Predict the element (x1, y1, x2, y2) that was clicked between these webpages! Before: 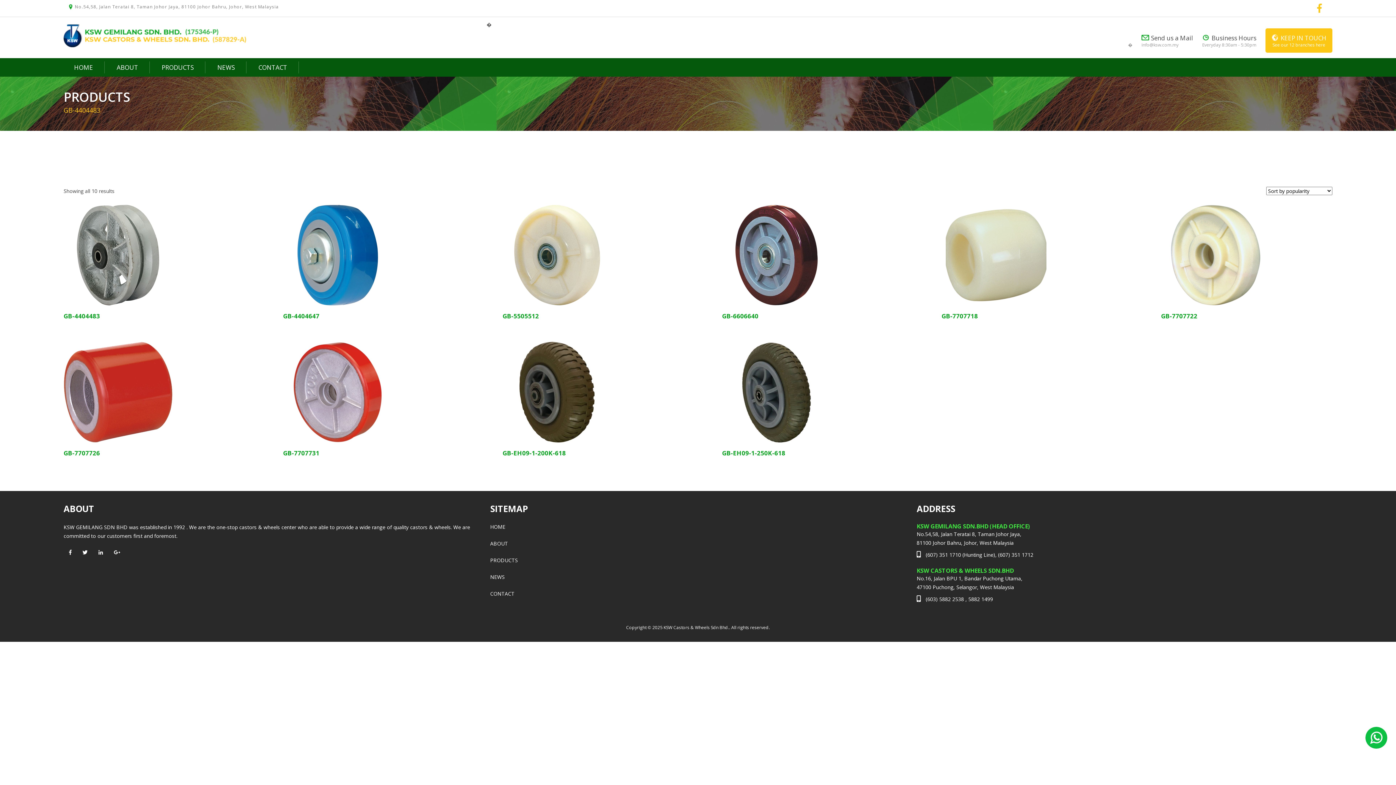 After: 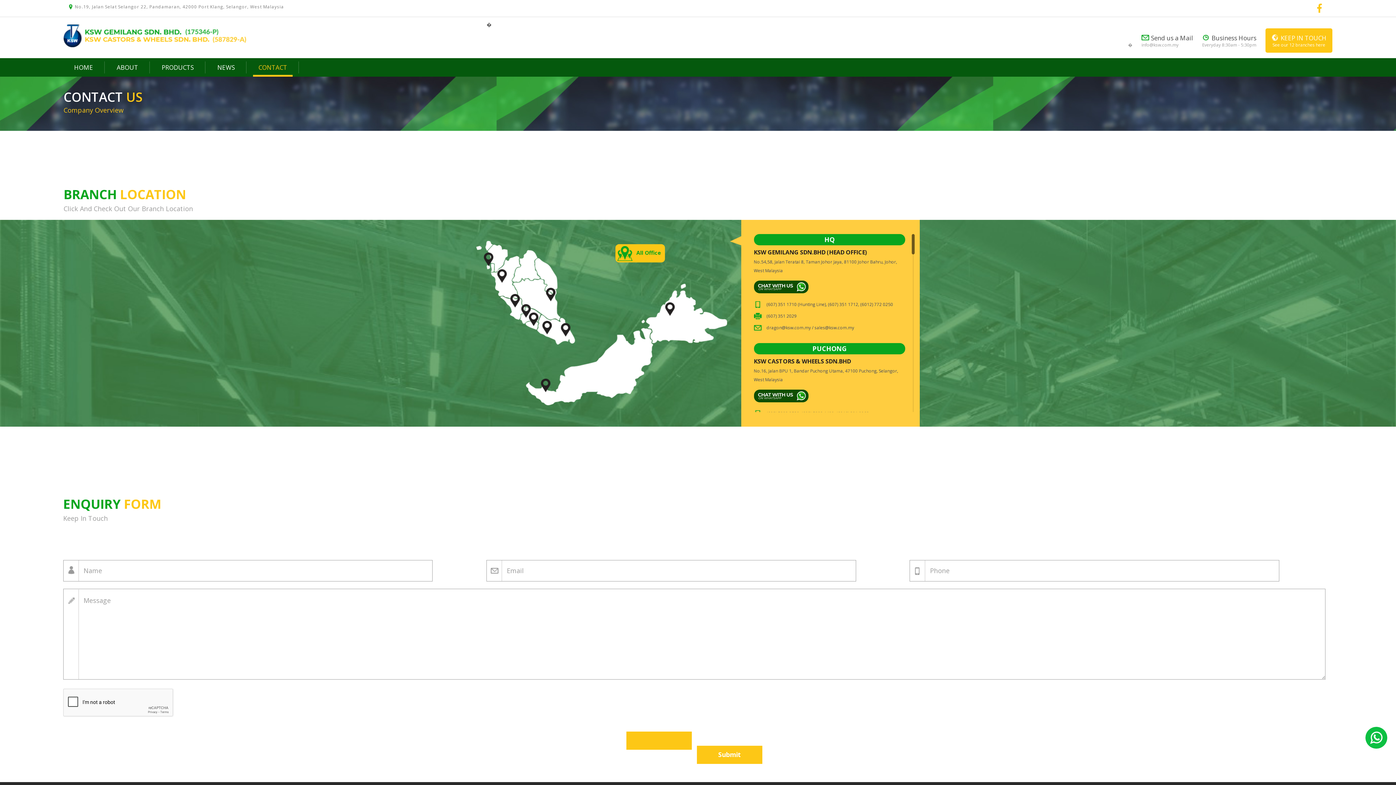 Action: bbox: (1271, 32, 1326, 48) label: KEEP IN TOUCH
See our 12 branches here